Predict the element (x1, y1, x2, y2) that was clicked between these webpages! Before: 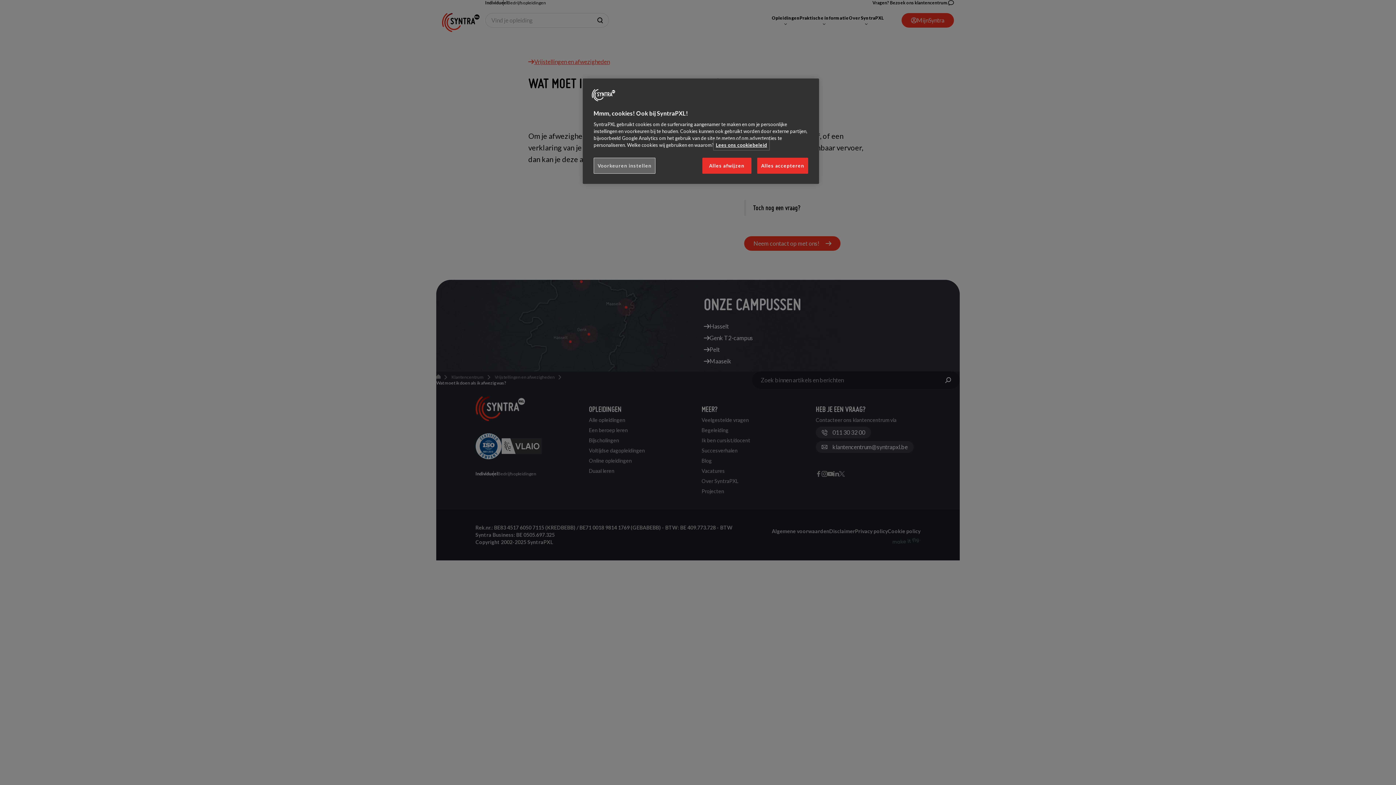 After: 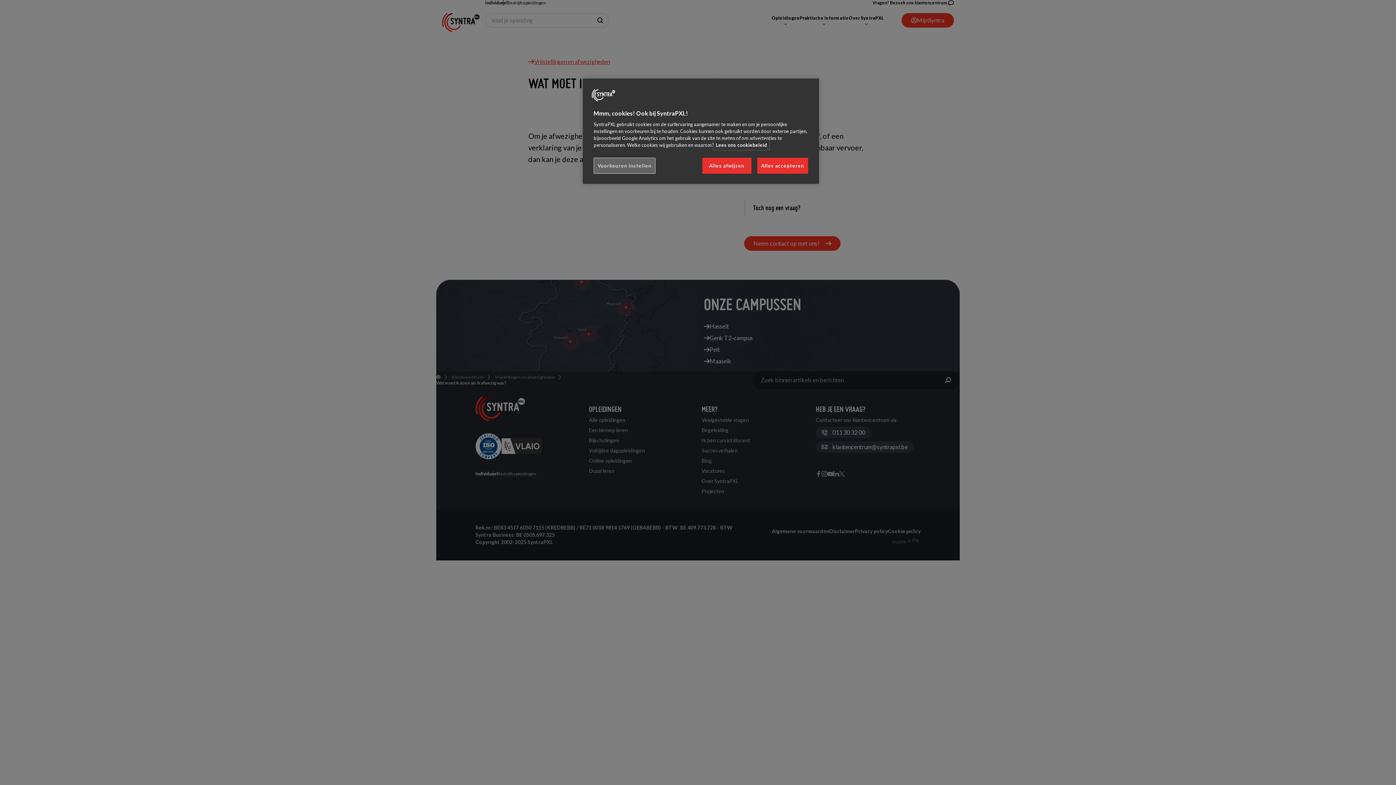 Action: label: Meer informatie over uw privacy, opent in een nieuw tabblad bbox: (716, 142, 767, 148)